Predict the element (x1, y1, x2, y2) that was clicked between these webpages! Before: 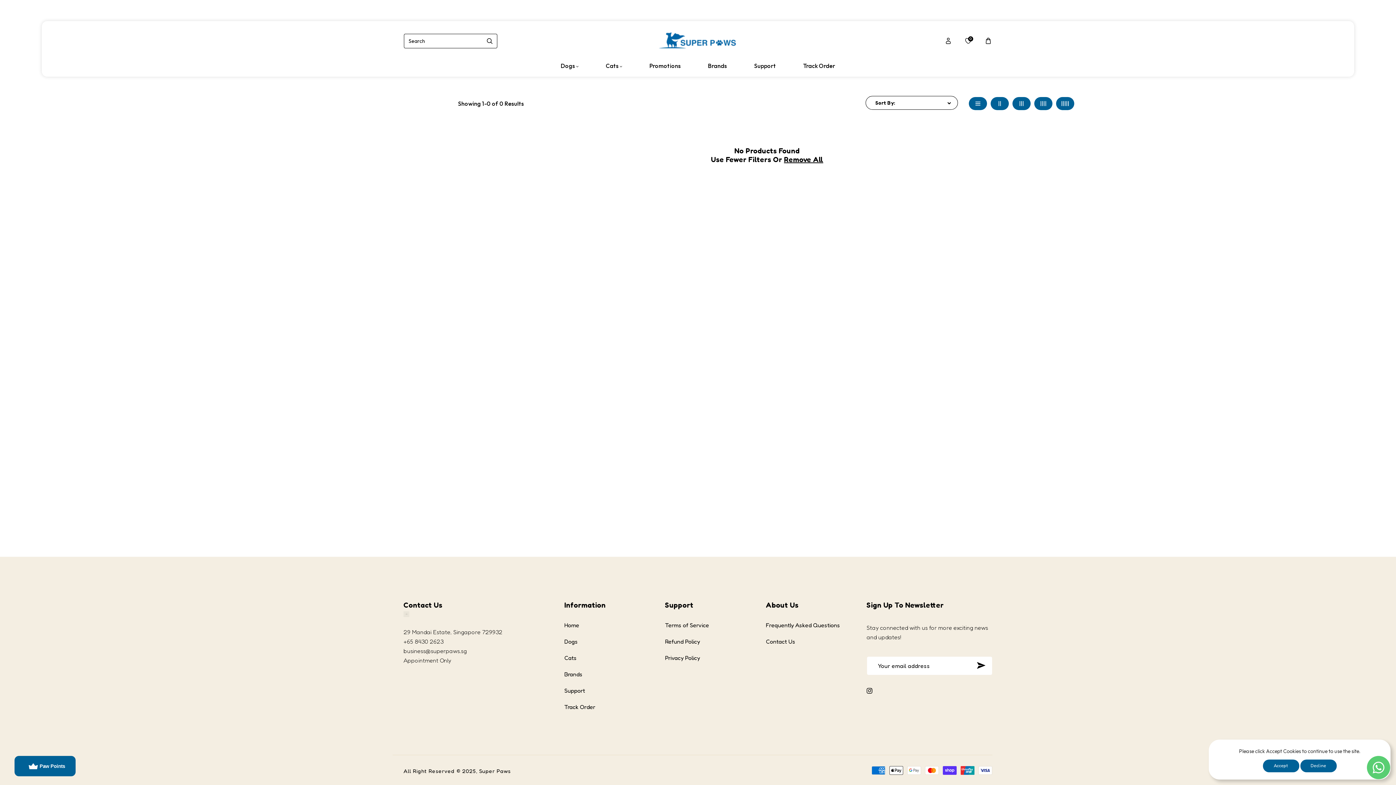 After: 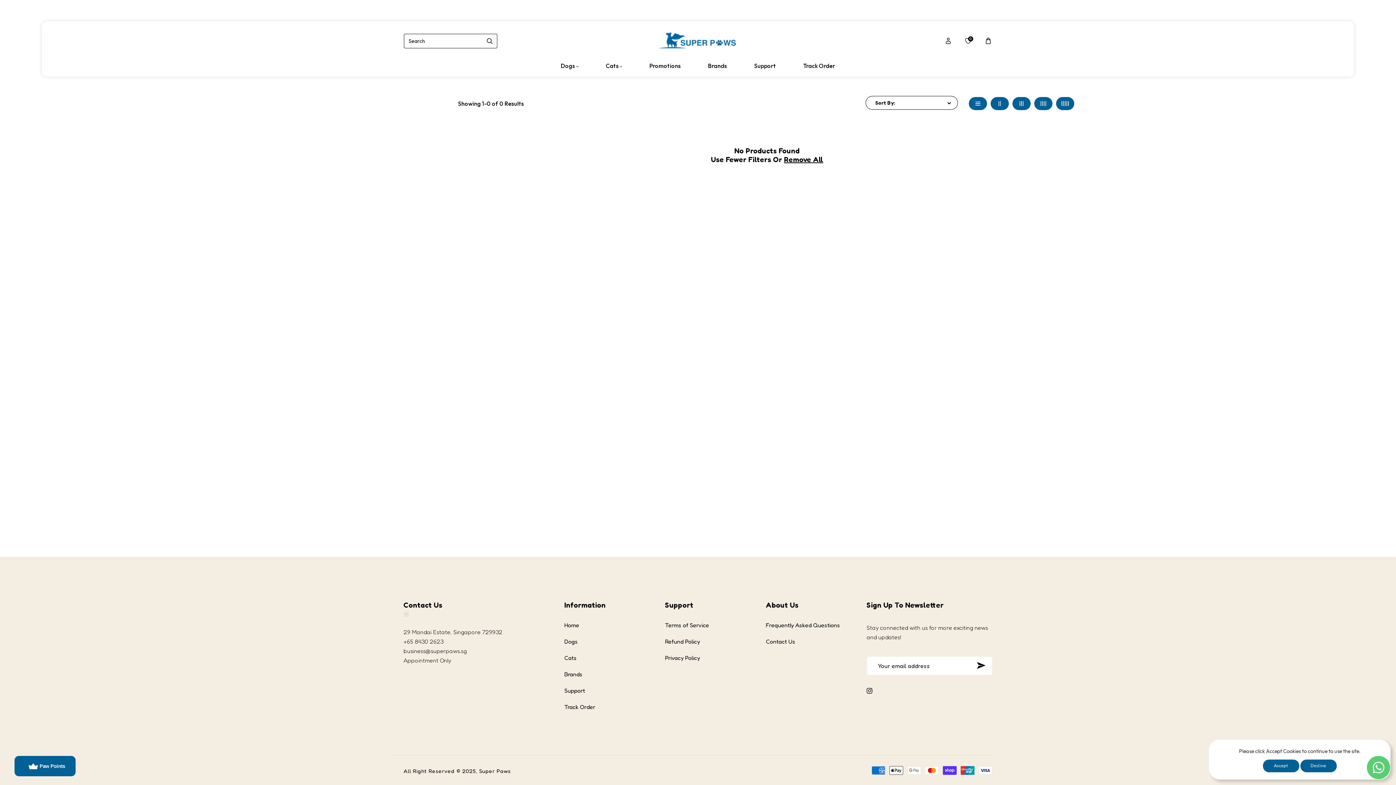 Action: label: business@superpaws.sg
 bbox: (403, 647, 466, 654)